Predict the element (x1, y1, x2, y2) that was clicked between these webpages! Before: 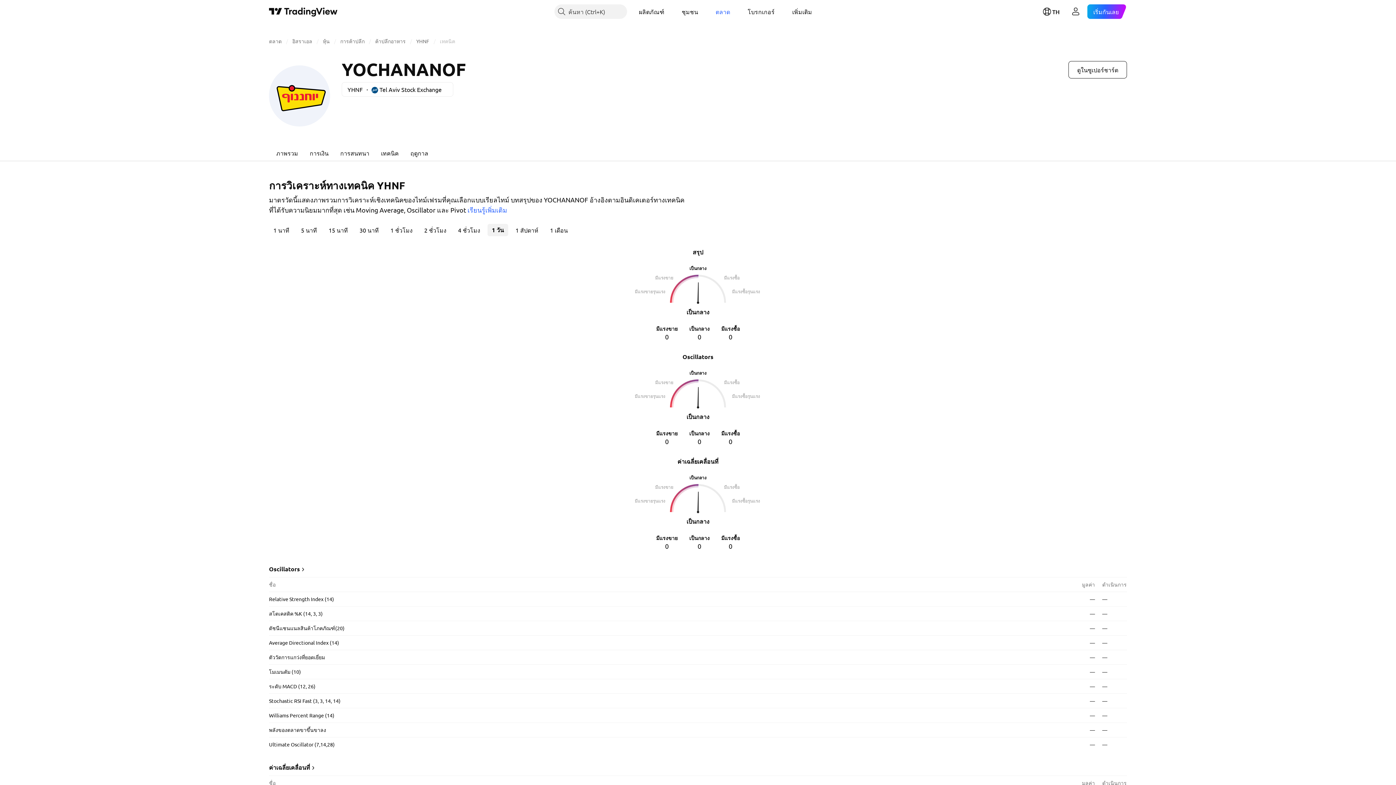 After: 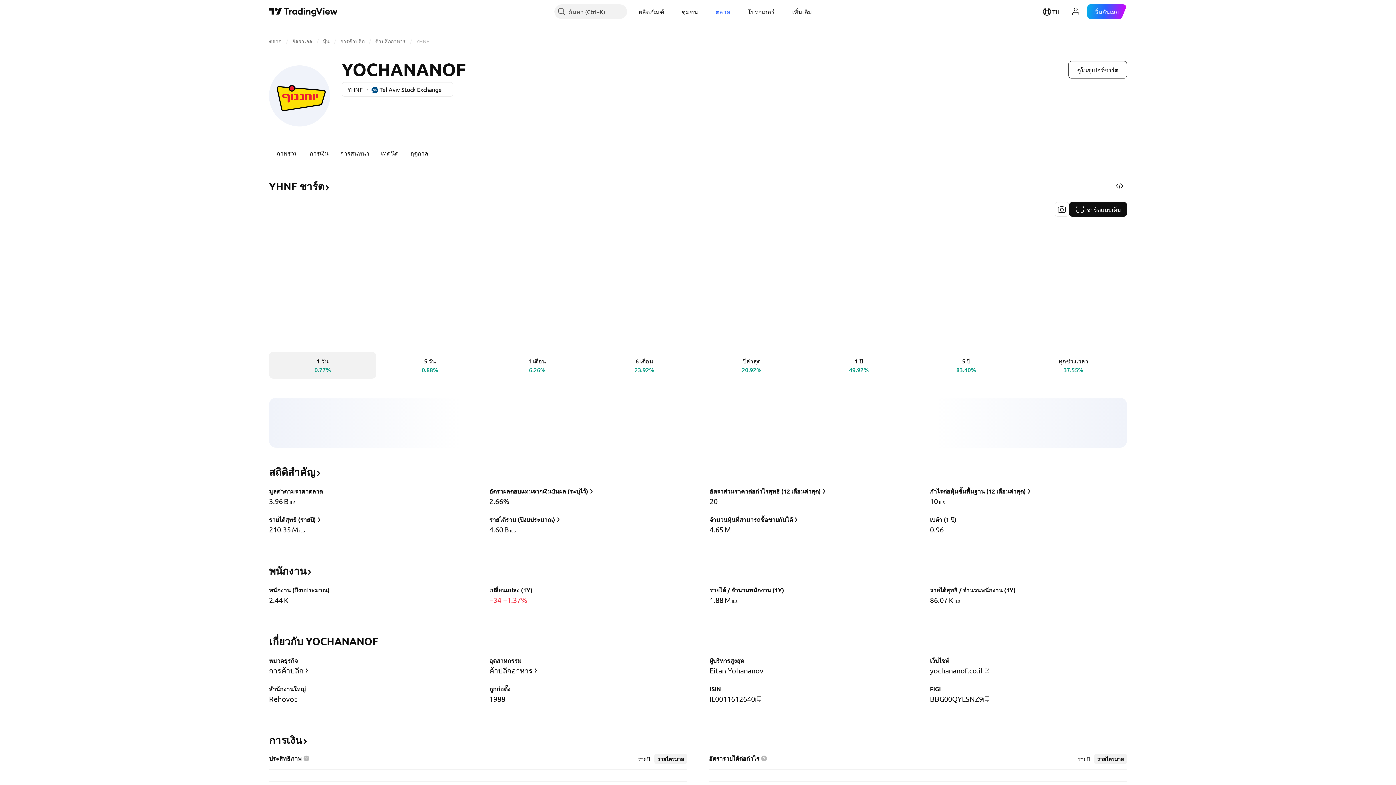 Action: label: YHNF bbox: (416, 37, 429, 44)